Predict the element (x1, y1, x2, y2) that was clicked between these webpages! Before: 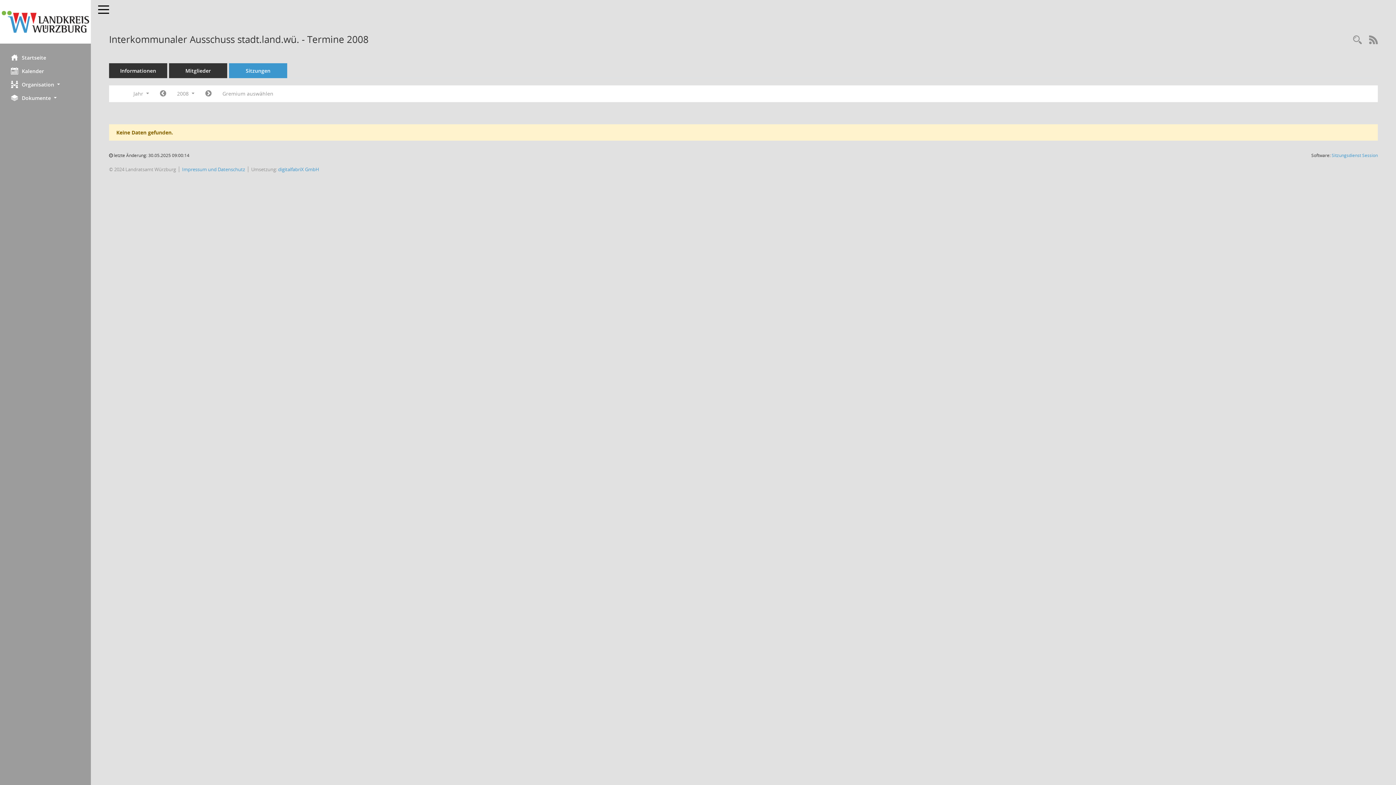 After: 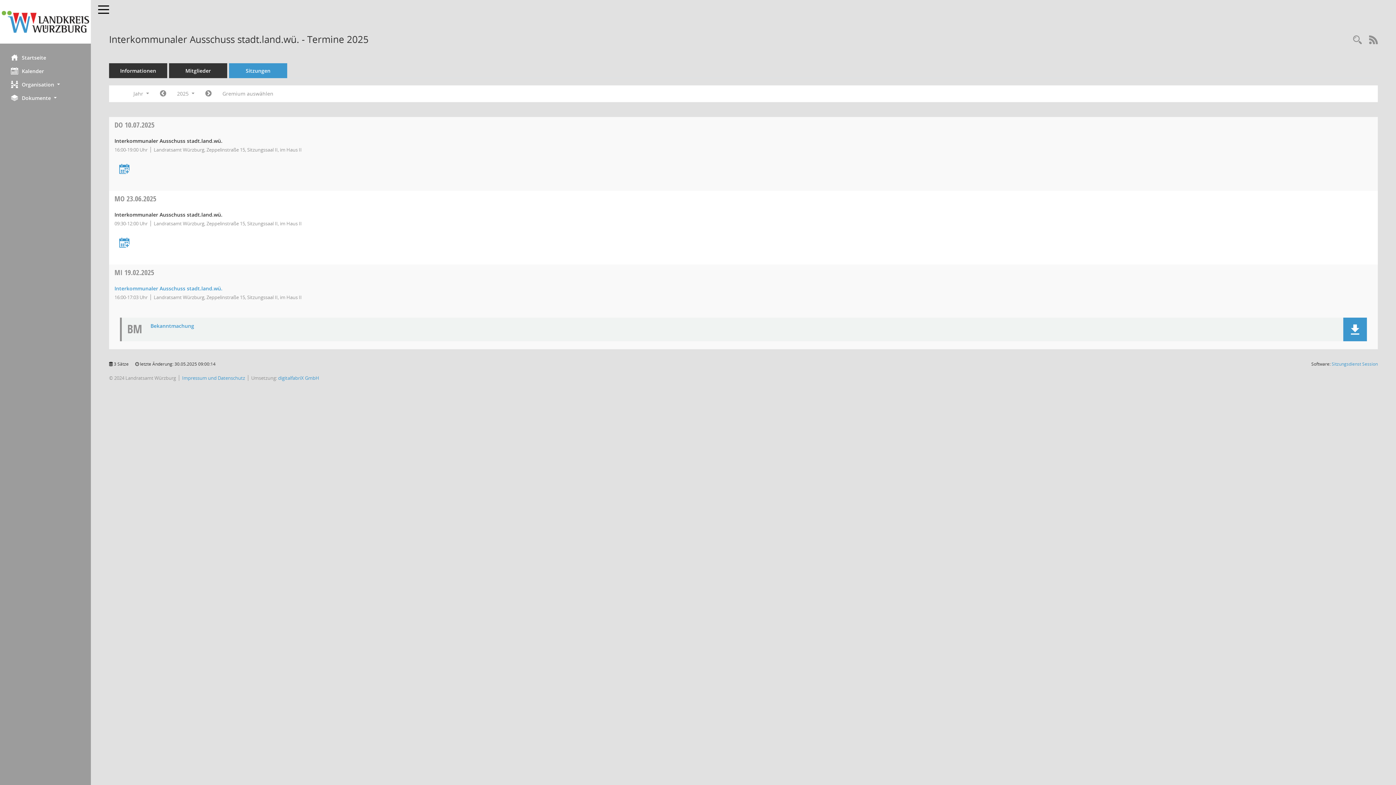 Action: label: Sitzungen bbox: (229, 63, 287, 78)